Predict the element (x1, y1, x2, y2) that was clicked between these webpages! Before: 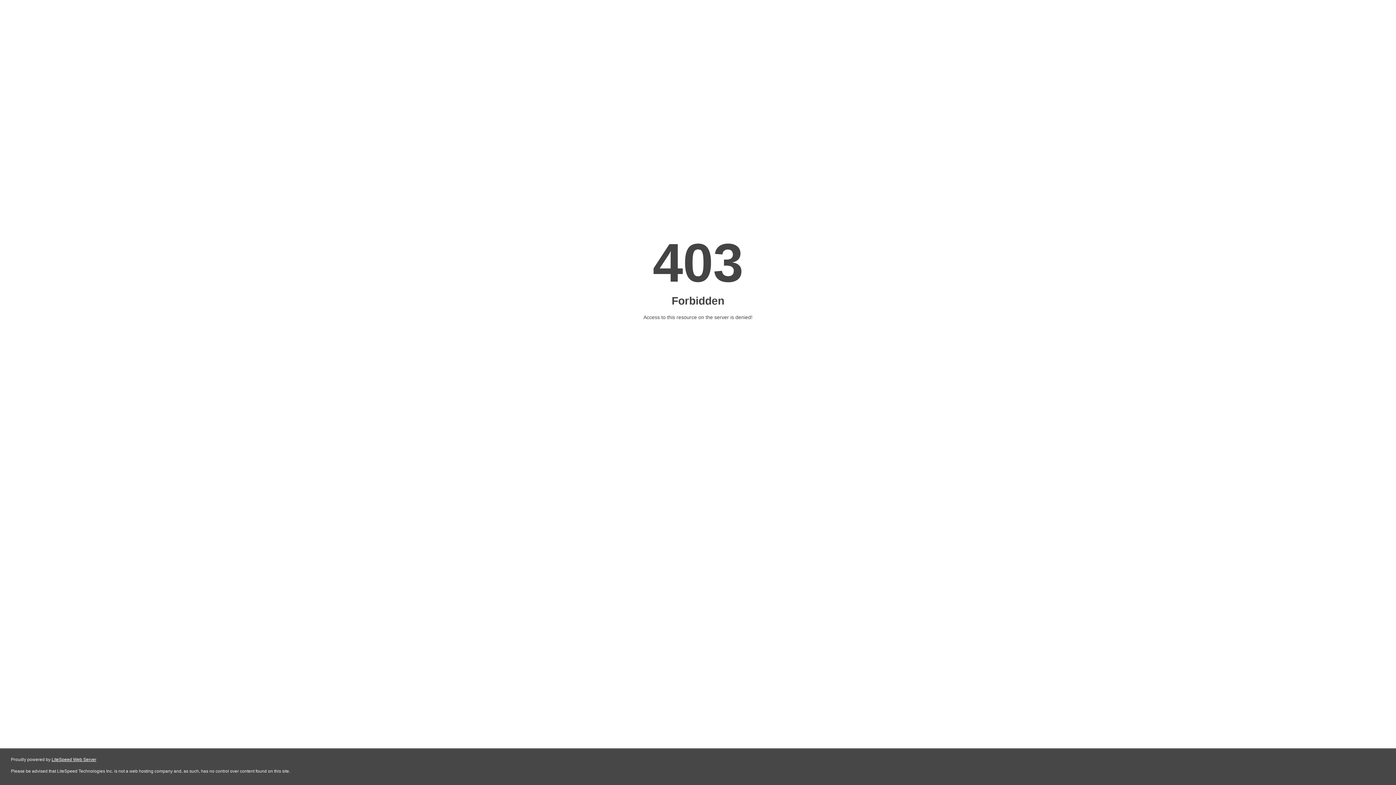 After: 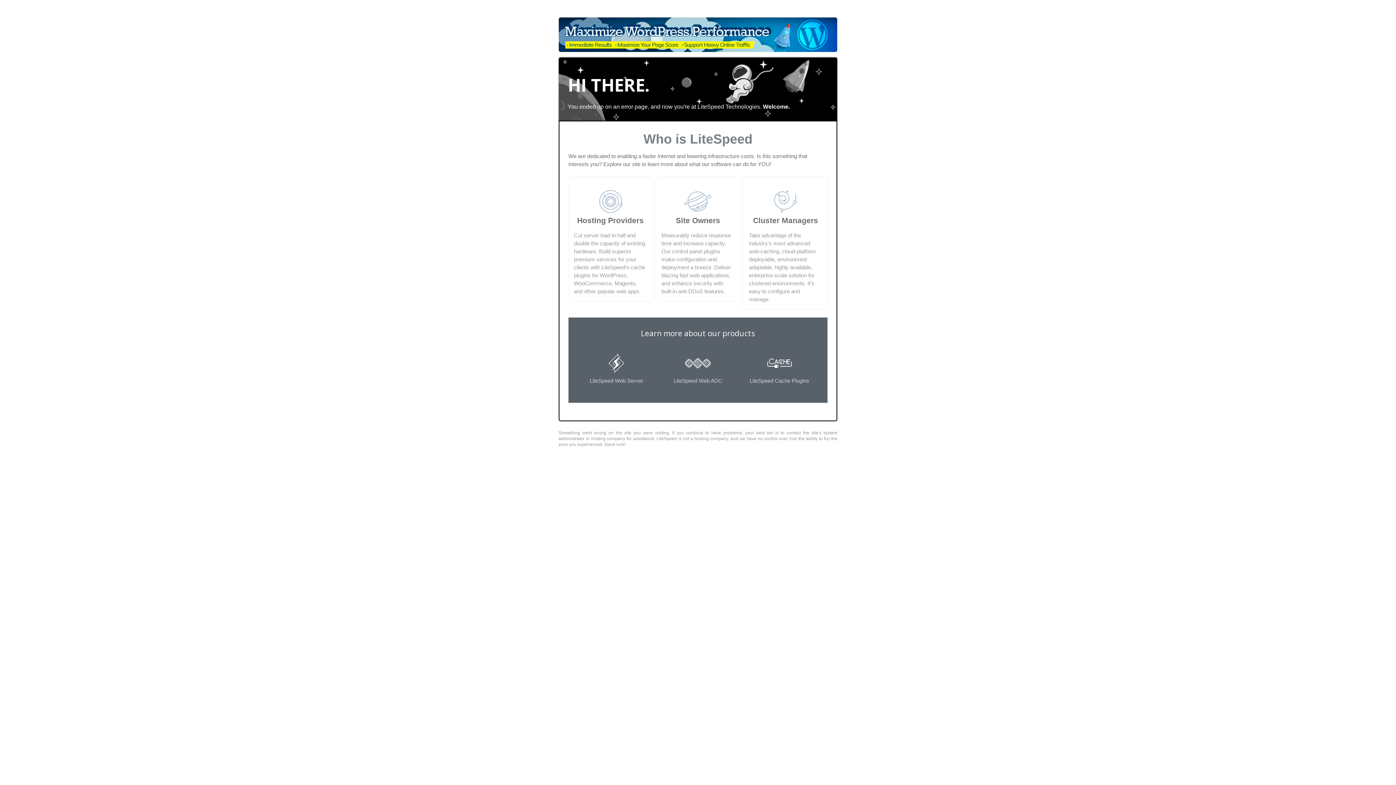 Action: label: LiteSpeed Web Server bbox: (51, 757, 96, 762)